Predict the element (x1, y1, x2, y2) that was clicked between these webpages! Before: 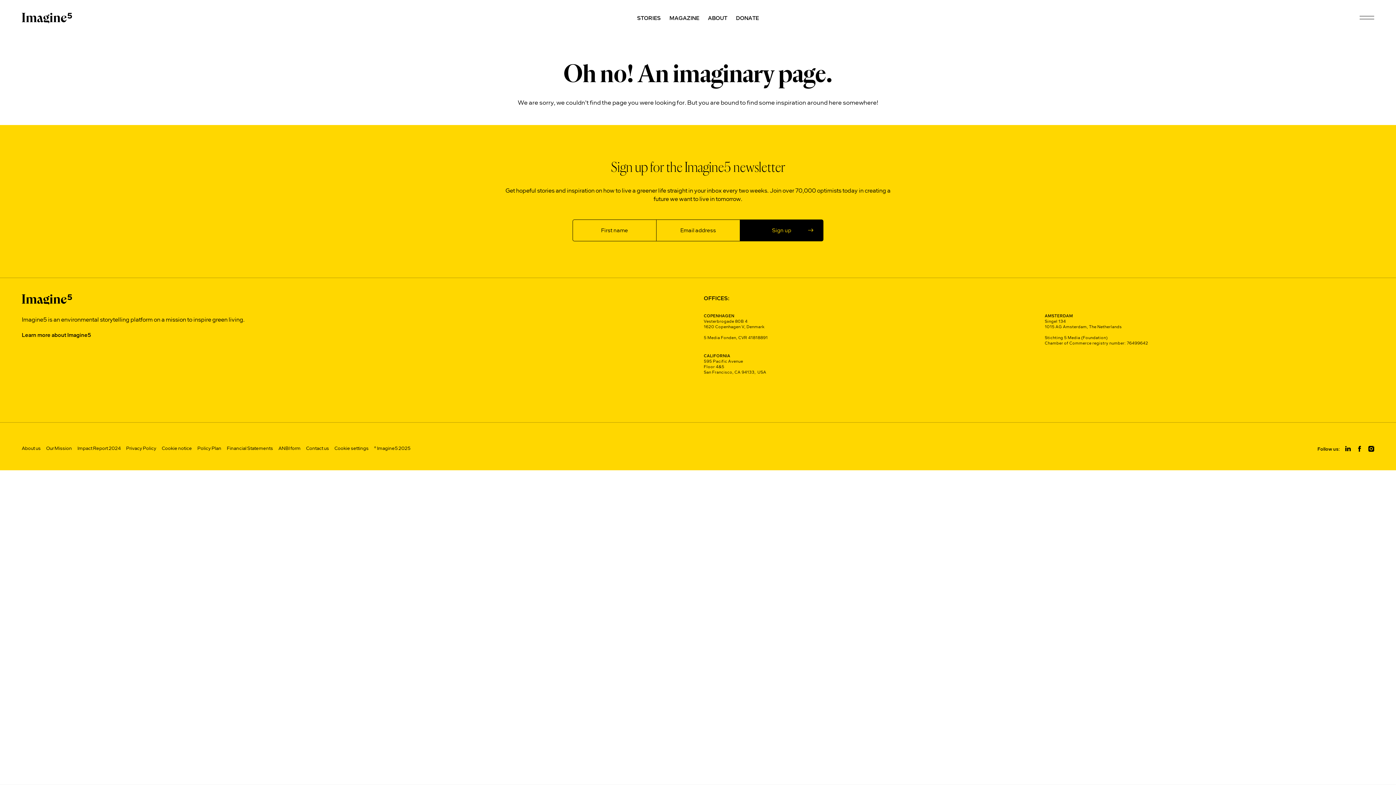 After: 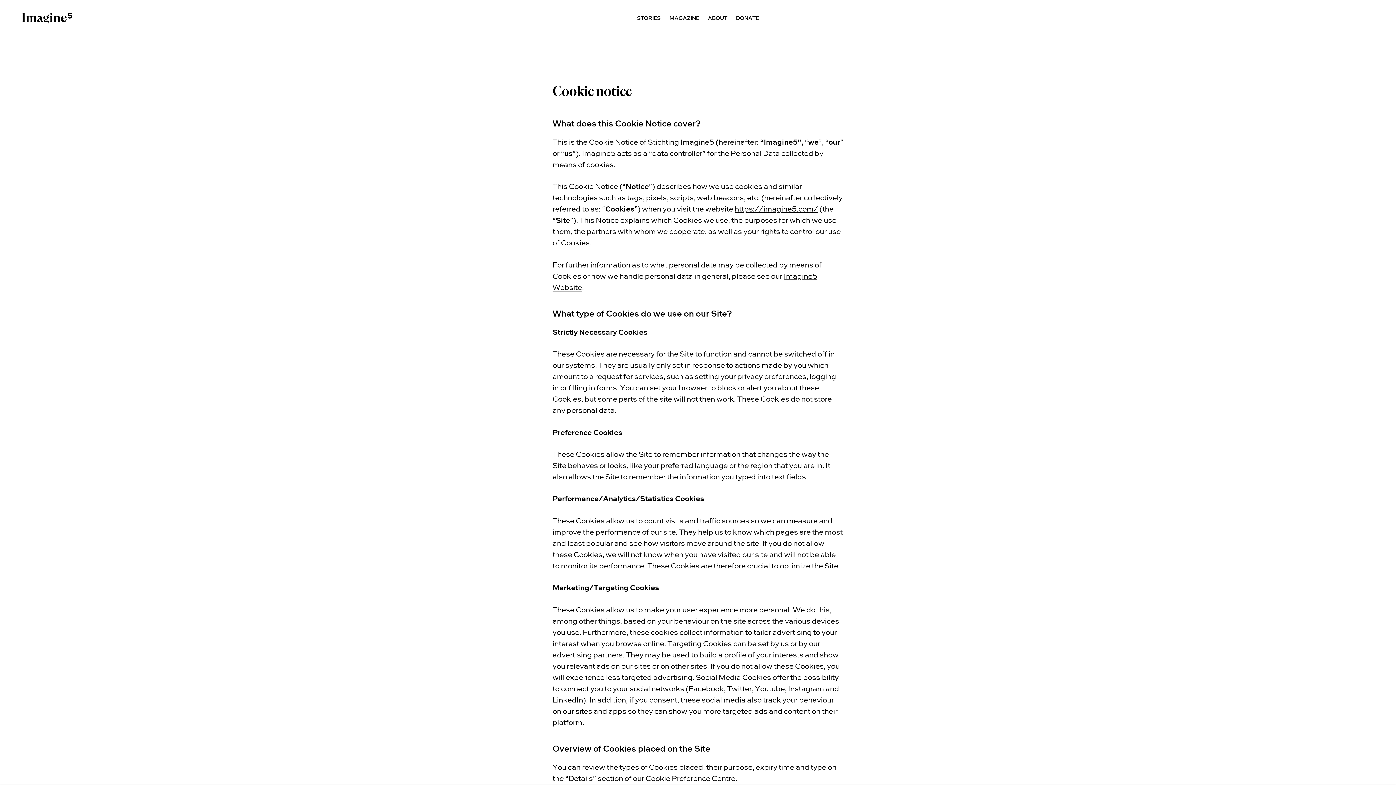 Action: bbox: (161, 445, 192, 451) label: Cookie notice